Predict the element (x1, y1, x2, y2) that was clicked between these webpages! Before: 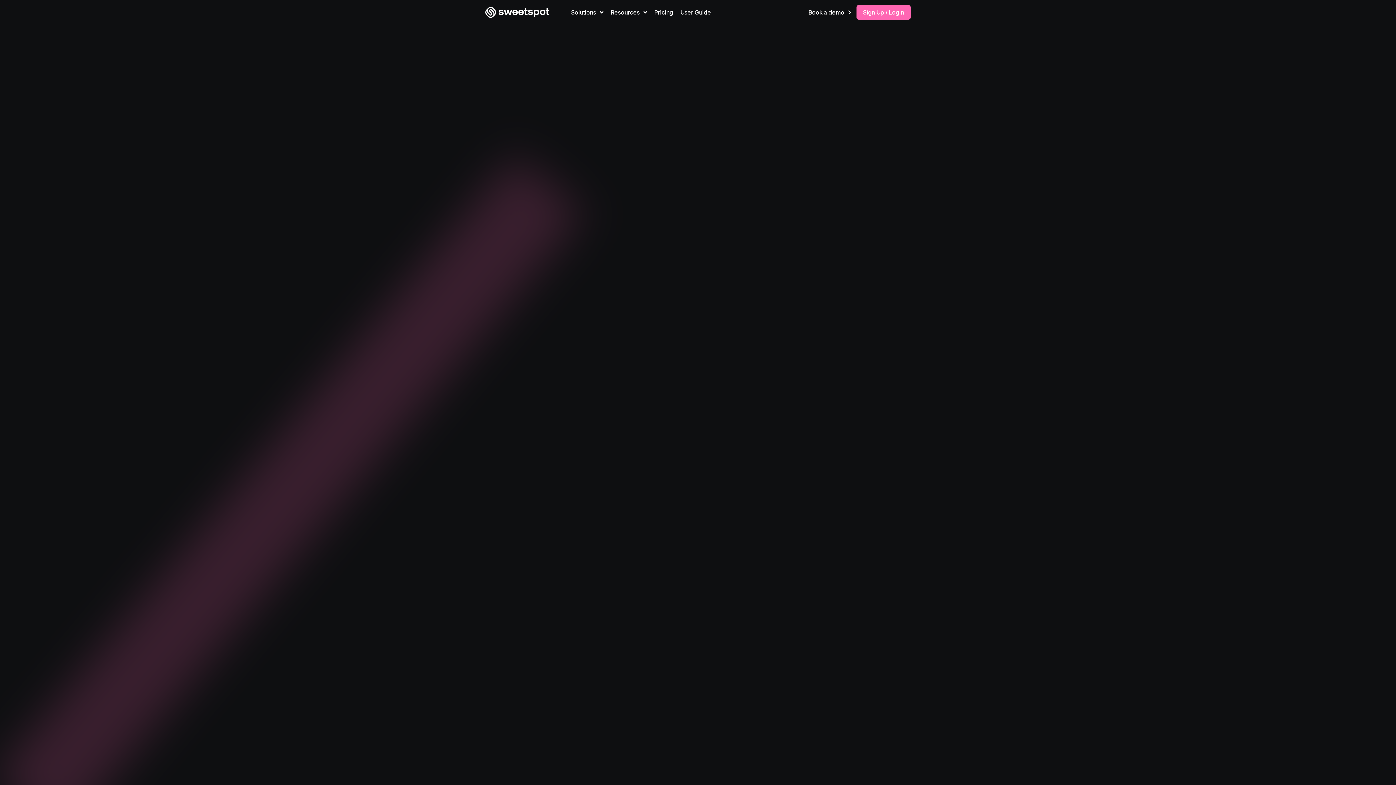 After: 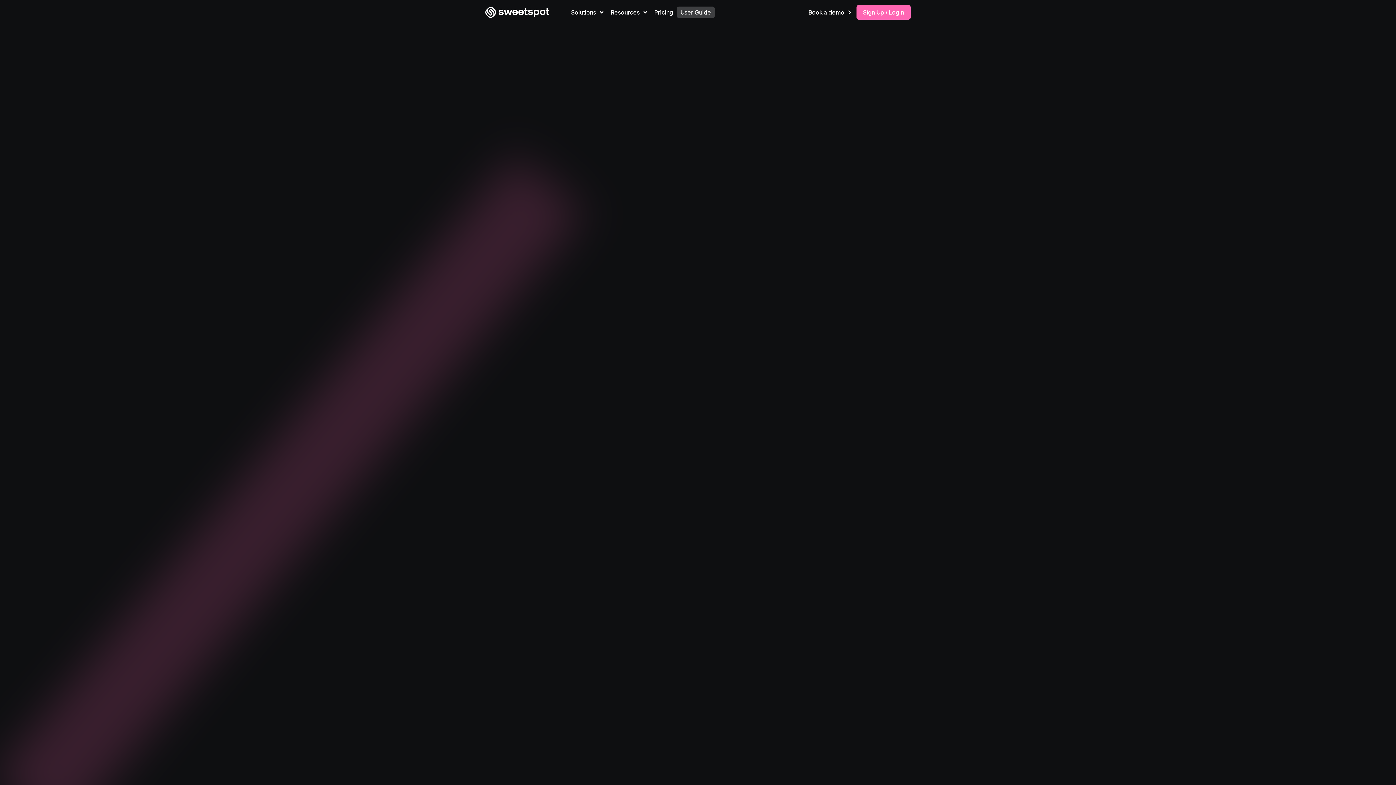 Action: label: User Guide bbox: (677, 6, 714, 18)